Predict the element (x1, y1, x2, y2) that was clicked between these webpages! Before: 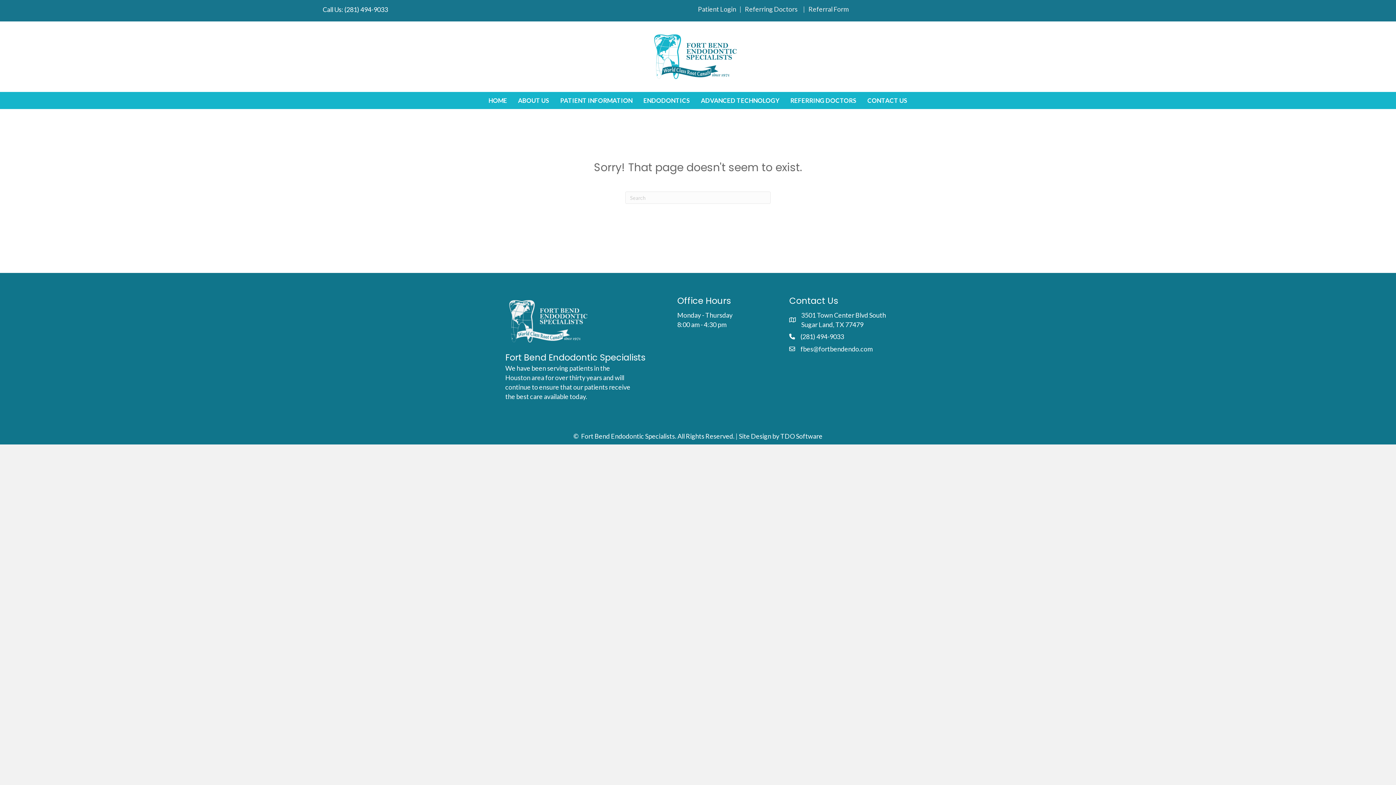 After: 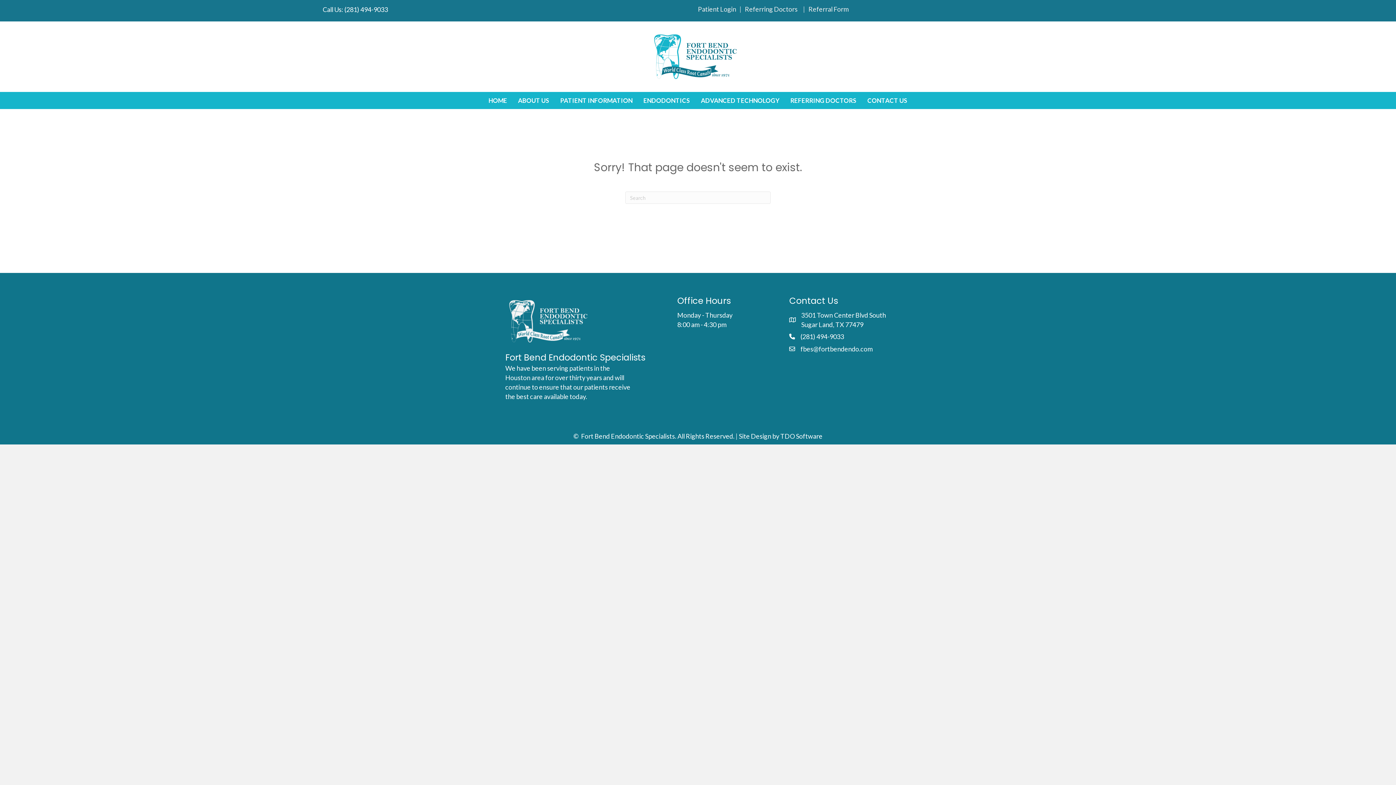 Action: bbox: (786, 93, 860, 107) label: REFERRING DOCTORS